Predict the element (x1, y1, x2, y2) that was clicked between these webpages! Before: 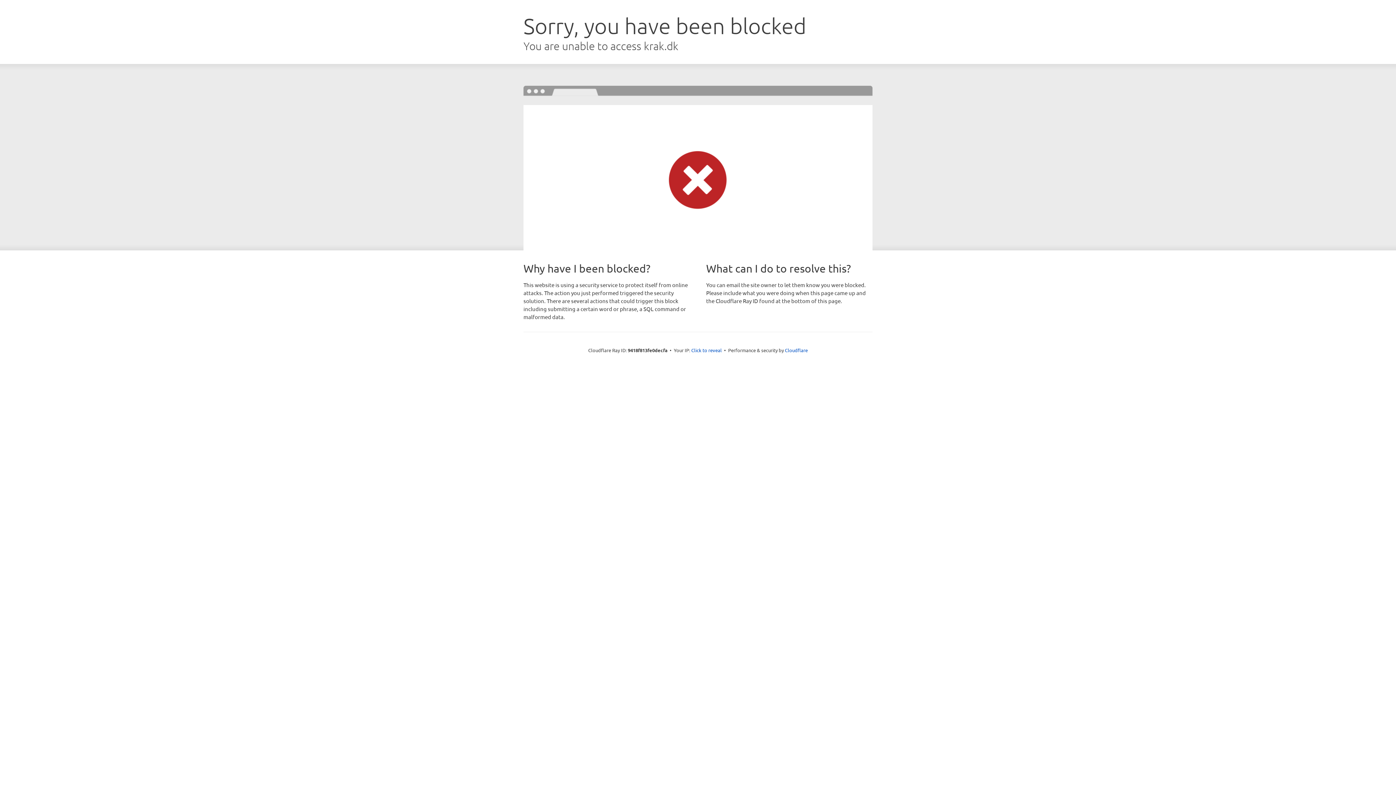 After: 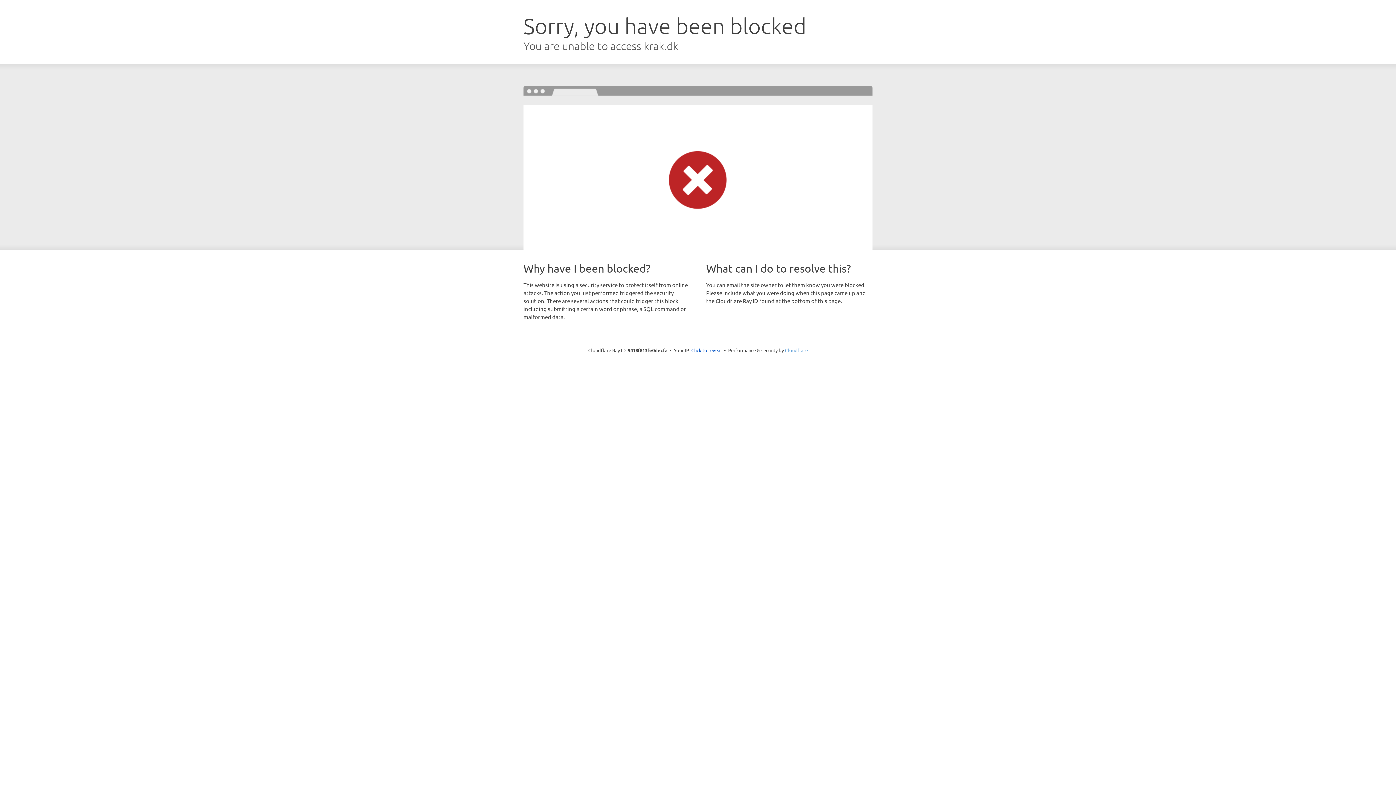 Action: bbox: (785, 347, 808, 353) label: Cloudflare